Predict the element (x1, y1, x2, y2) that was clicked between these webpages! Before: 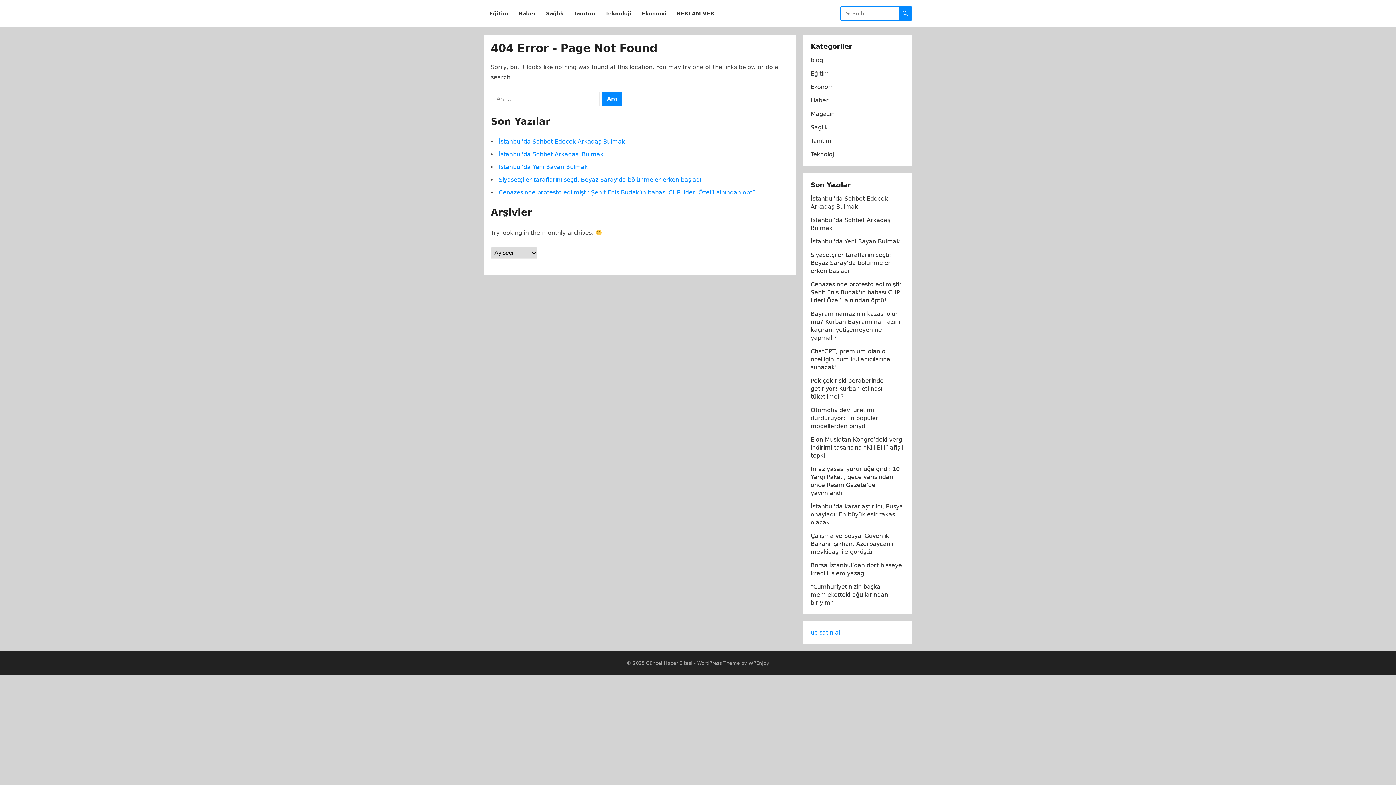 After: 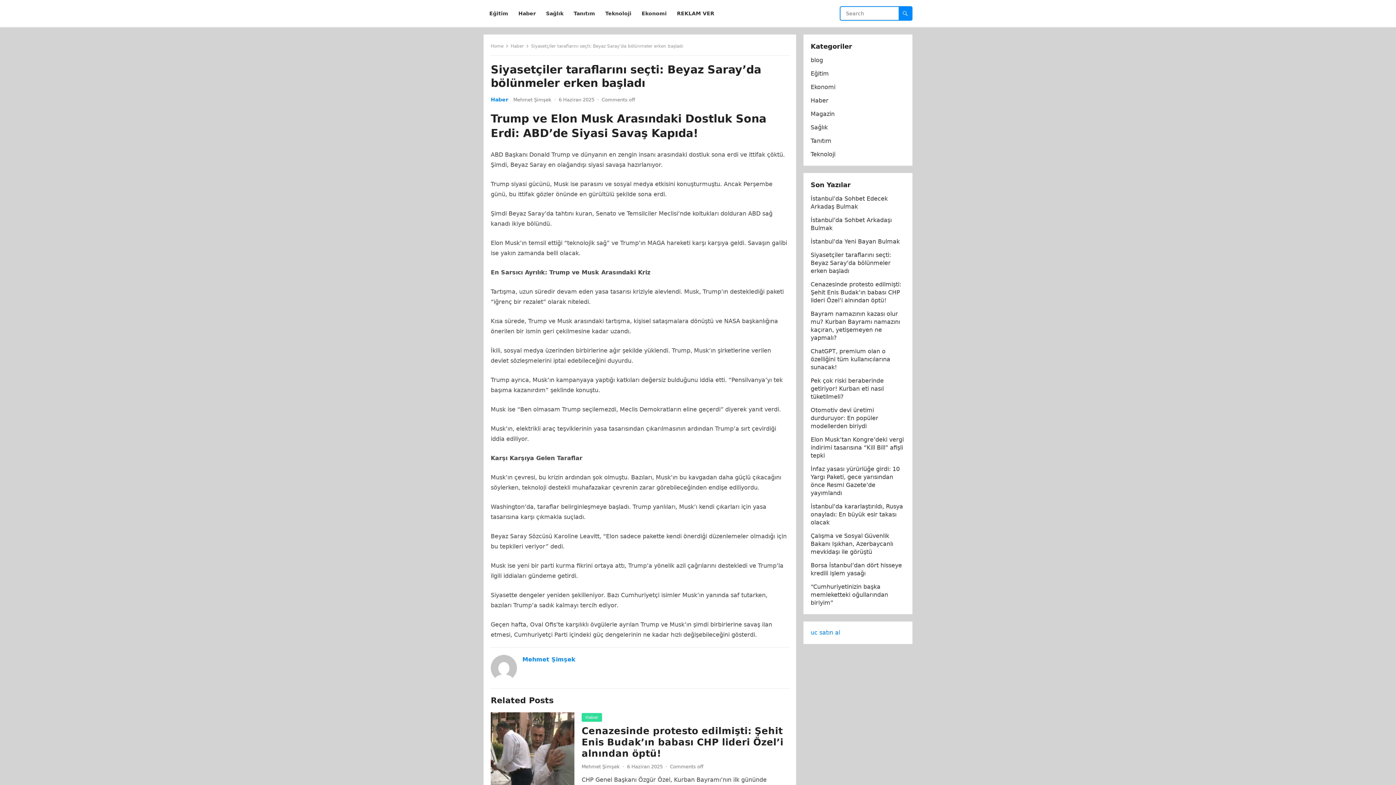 Action: bbox: (498, 176, 701, 183) label: Siyasetçiler taraflarını seçti: Beyaz Saray’da bölünmeler erken başladı